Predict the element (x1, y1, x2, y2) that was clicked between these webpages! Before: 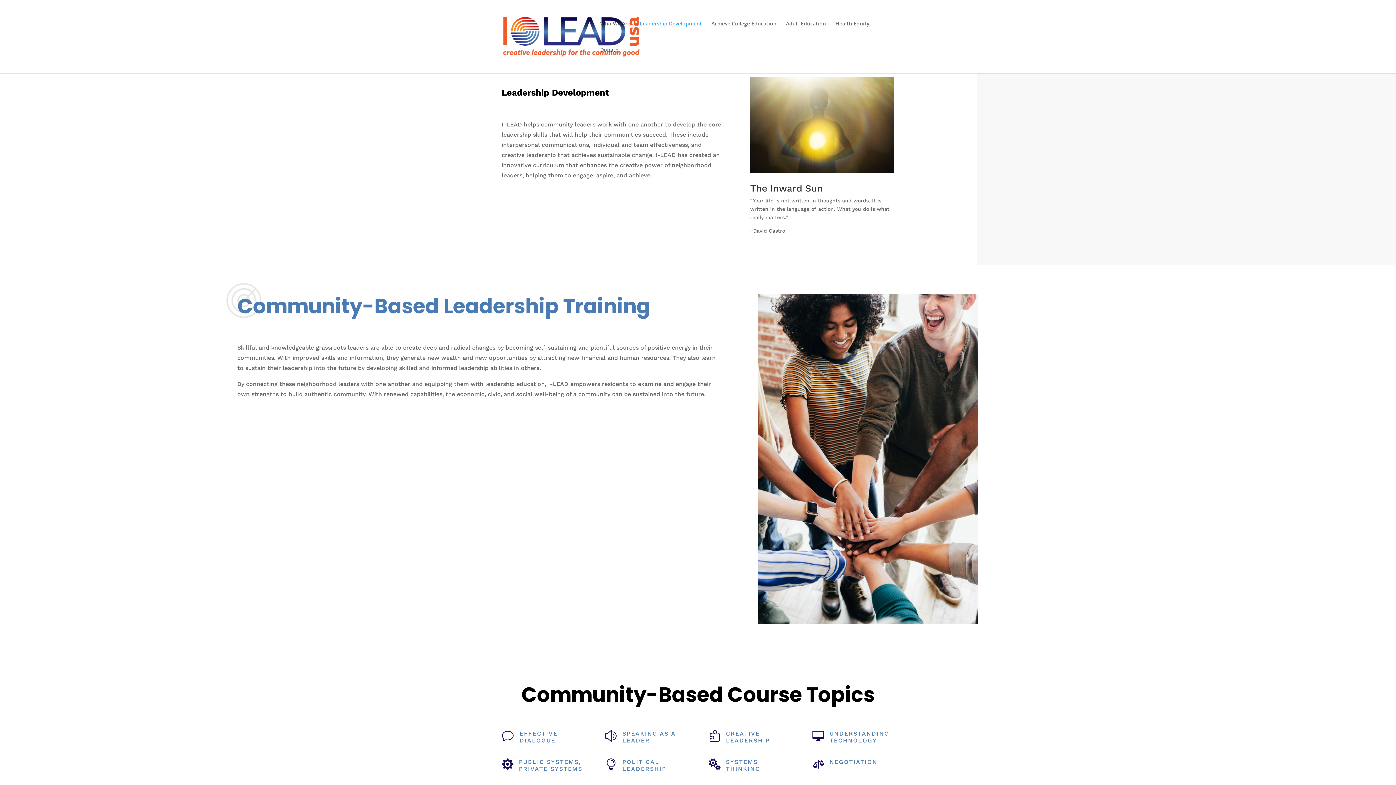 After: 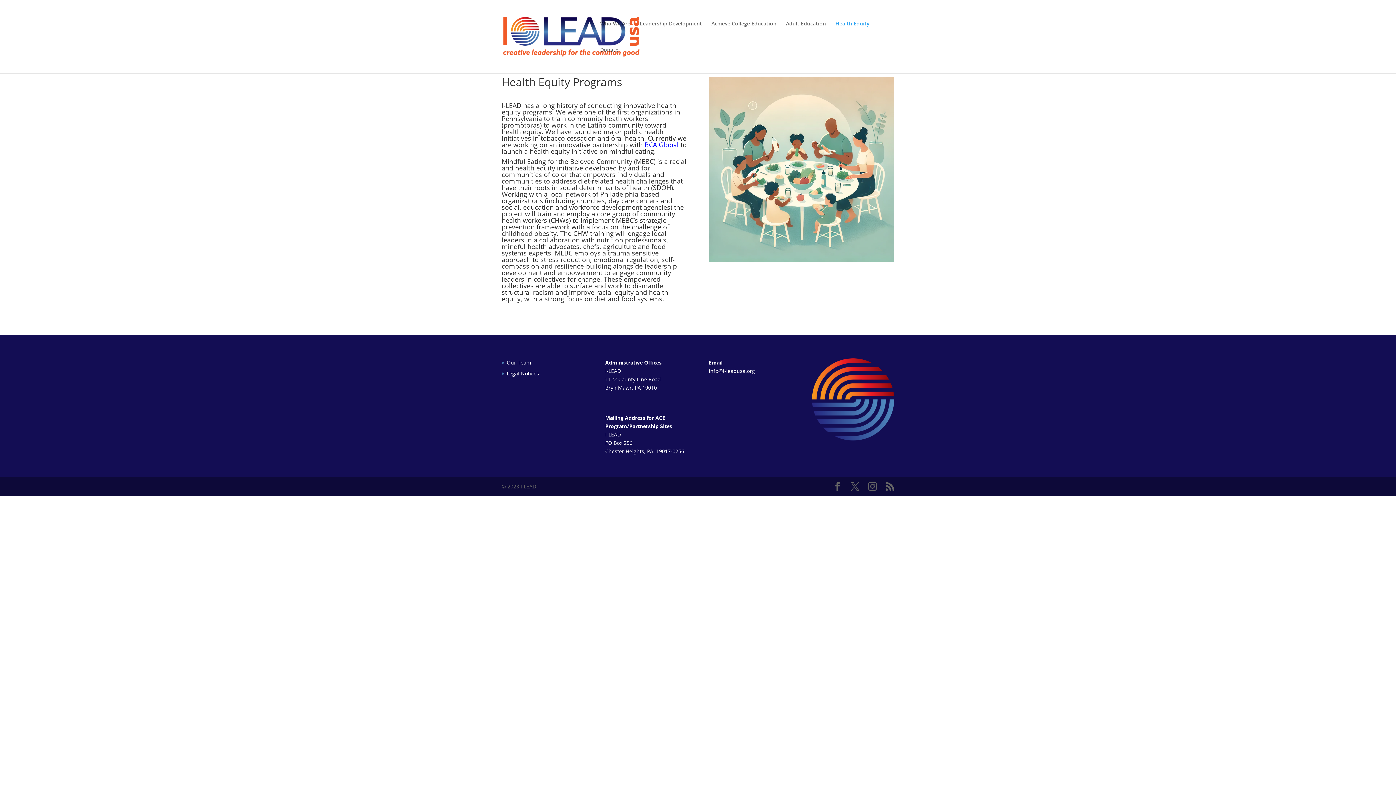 Action: label: Health Equity bbox: (835, 21, 869, 47)